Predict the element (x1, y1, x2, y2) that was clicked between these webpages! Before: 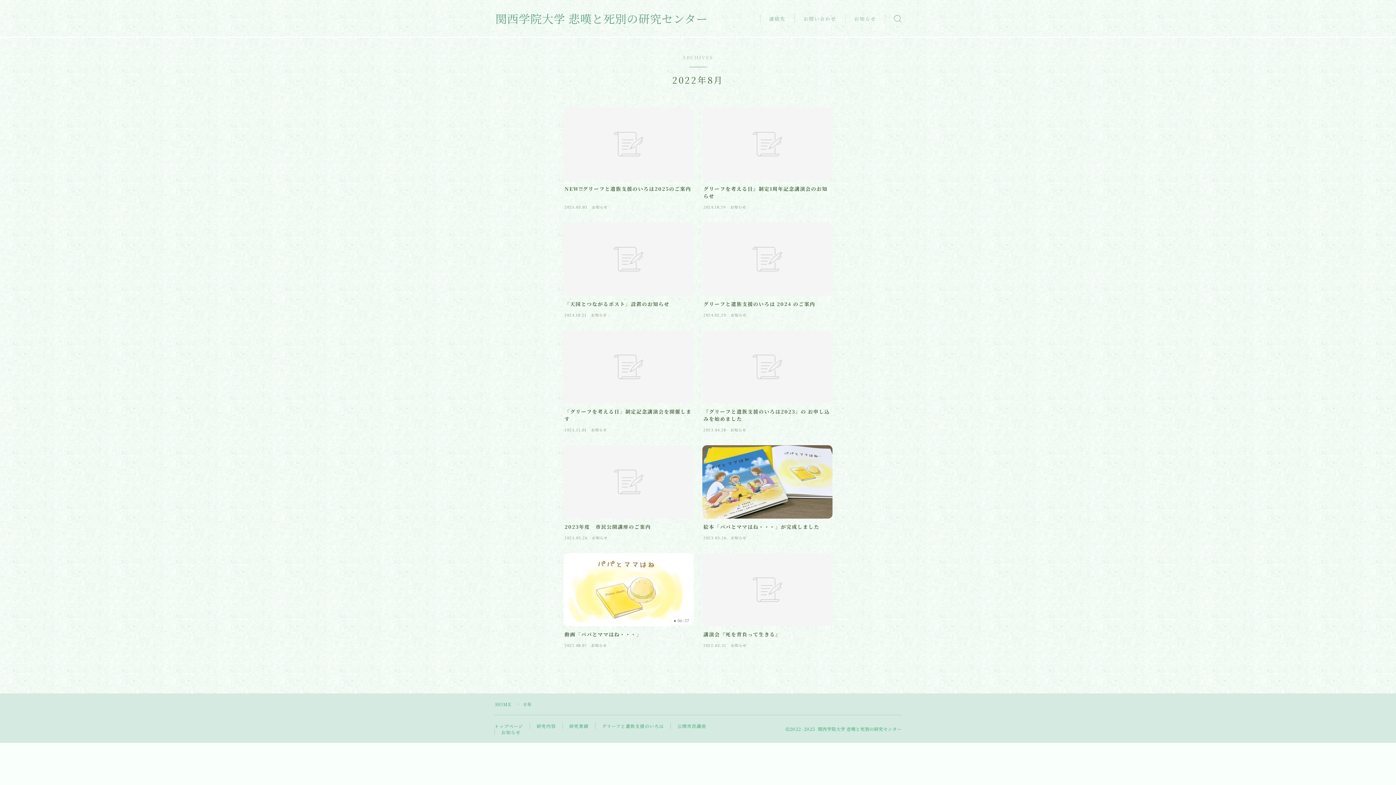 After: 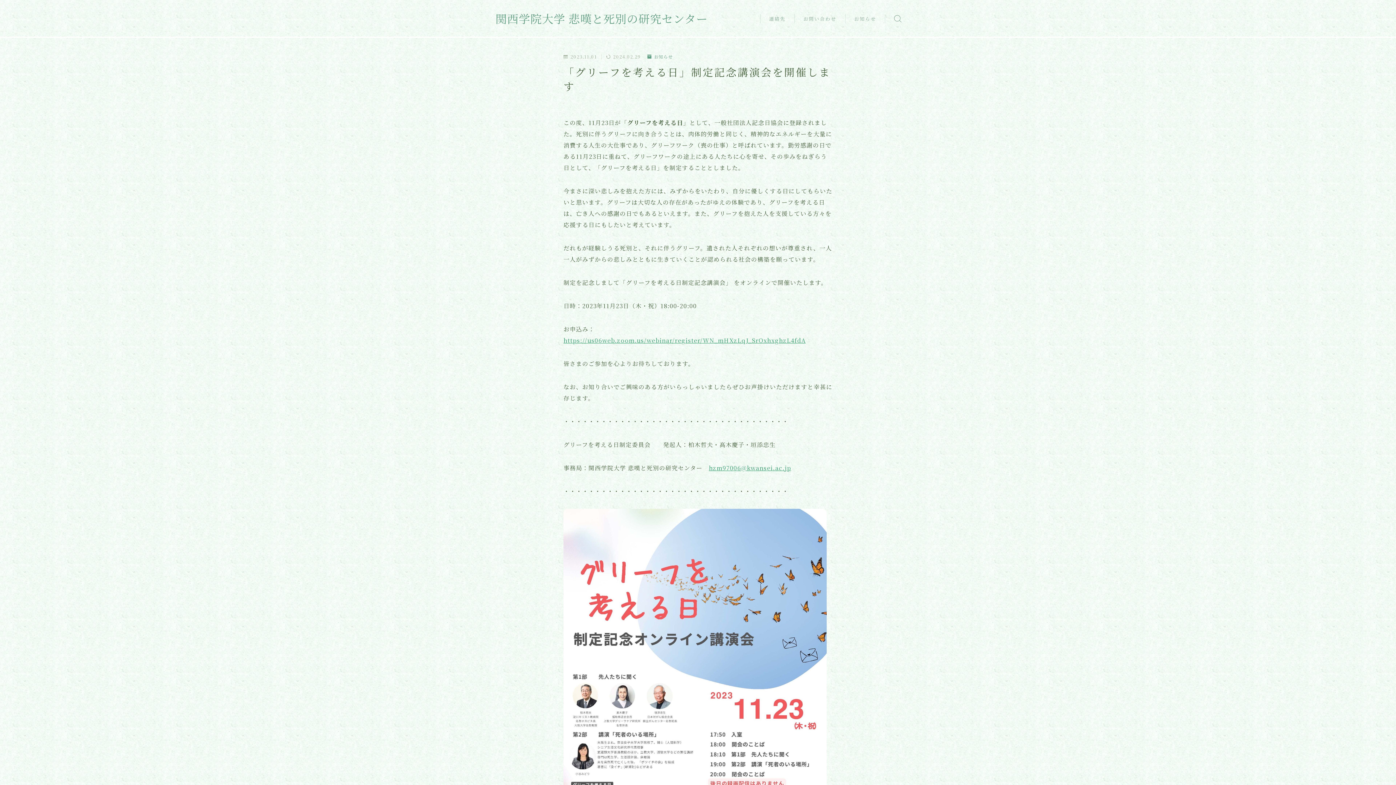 Action: bbox: (563, 330, 693, 436) label: 「グリーフを考える日」制定記念講演会を開催します
2023.11.01
お知らせ